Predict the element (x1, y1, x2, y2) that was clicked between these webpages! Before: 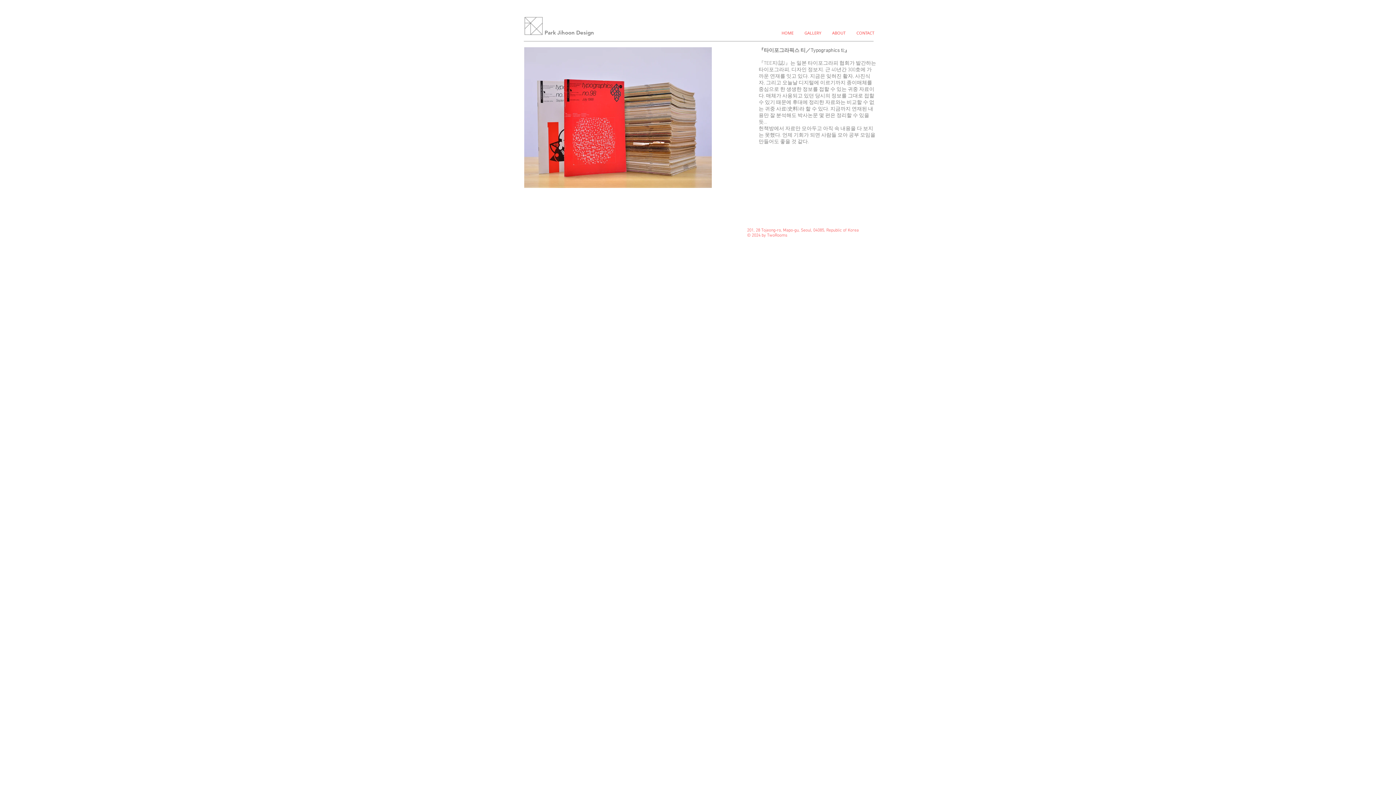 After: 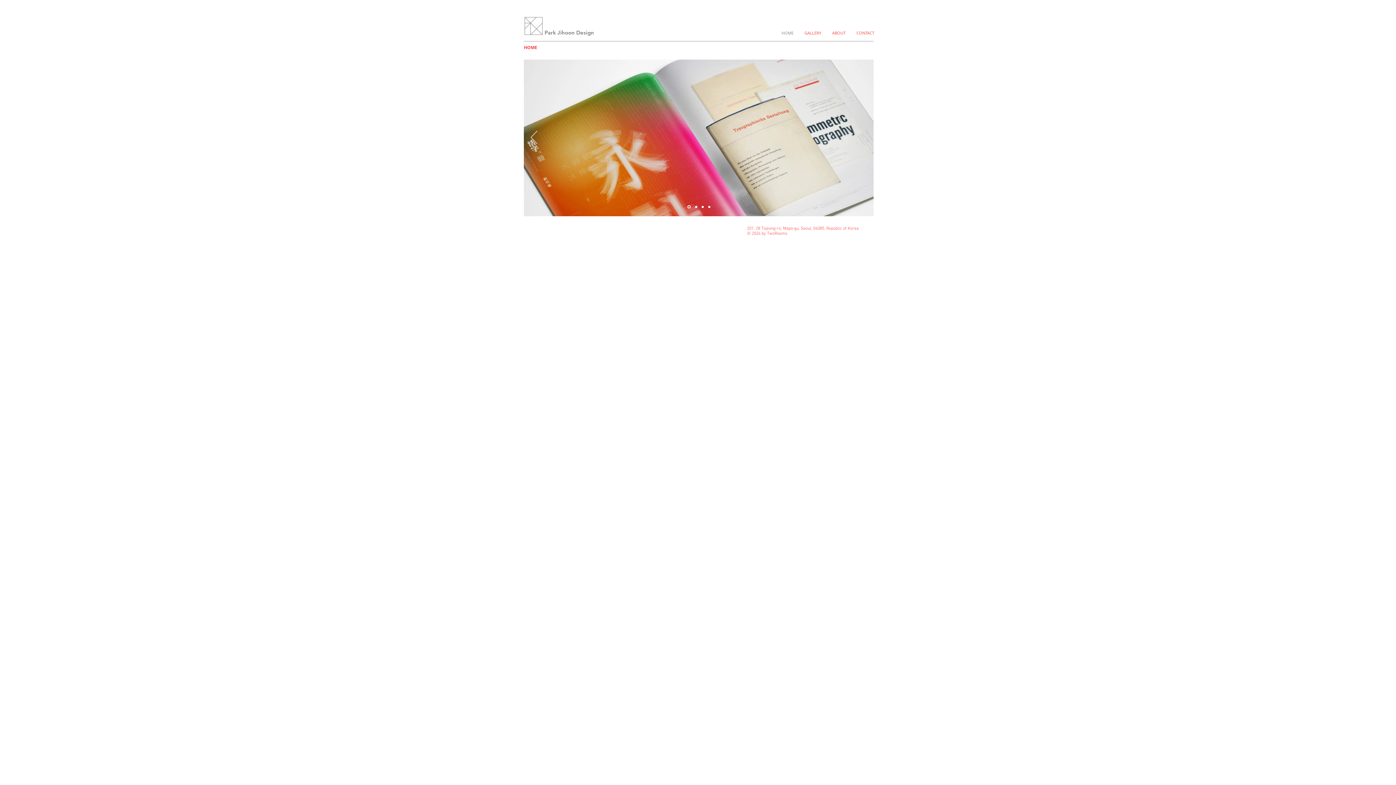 Action: label: Park Jihoon Design bbox: (544, 29, 594, 36)